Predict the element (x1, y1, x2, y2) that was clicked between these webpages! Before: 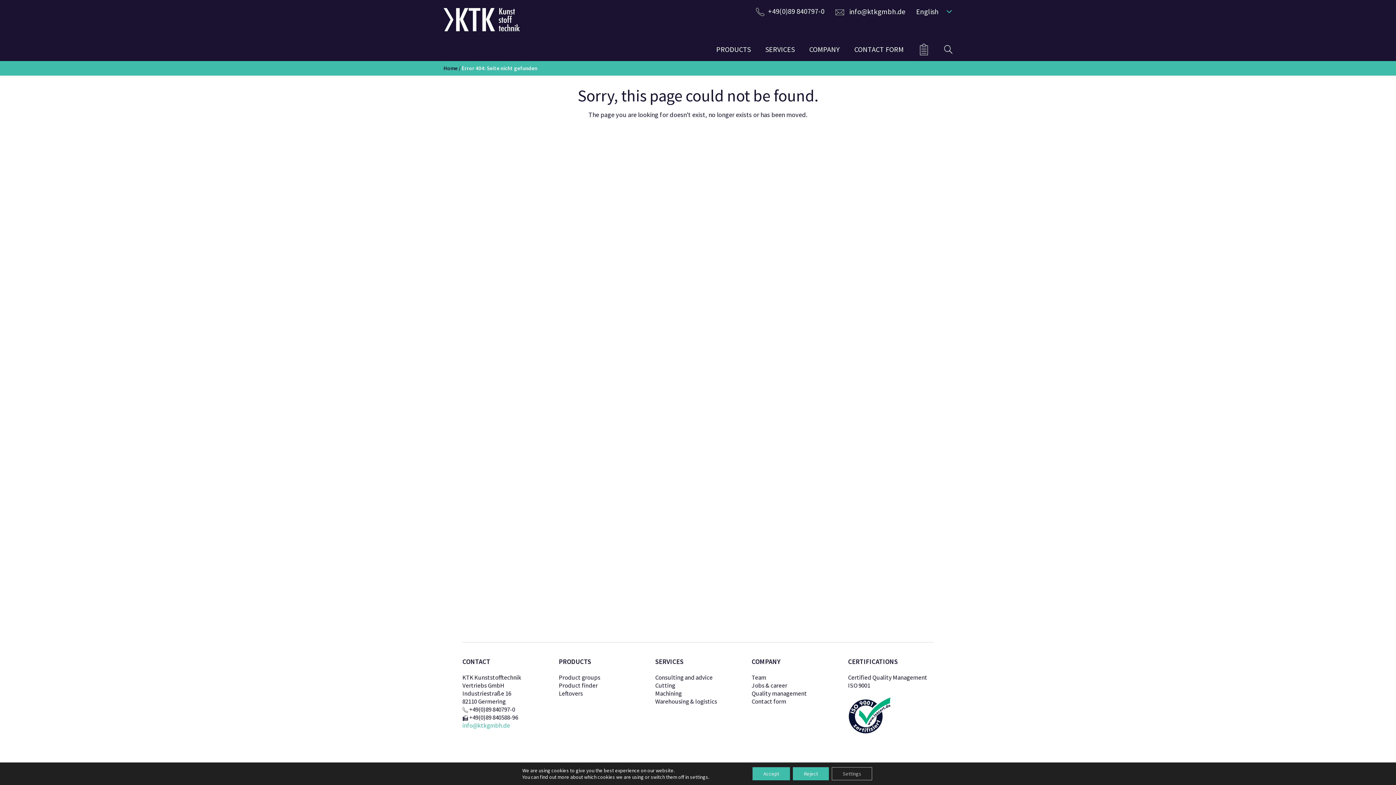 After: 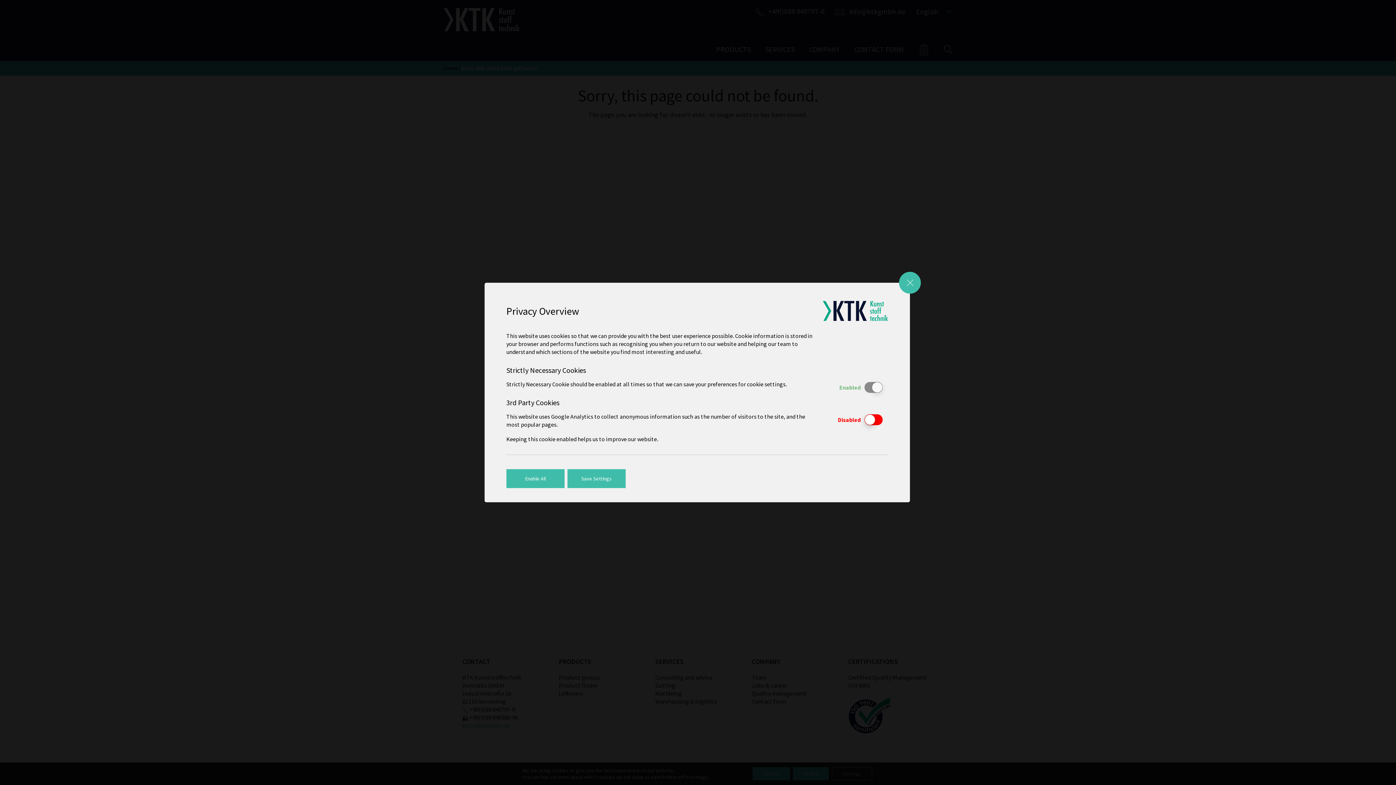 Action: label: Settings bbox: (832, 767, 872, 780)